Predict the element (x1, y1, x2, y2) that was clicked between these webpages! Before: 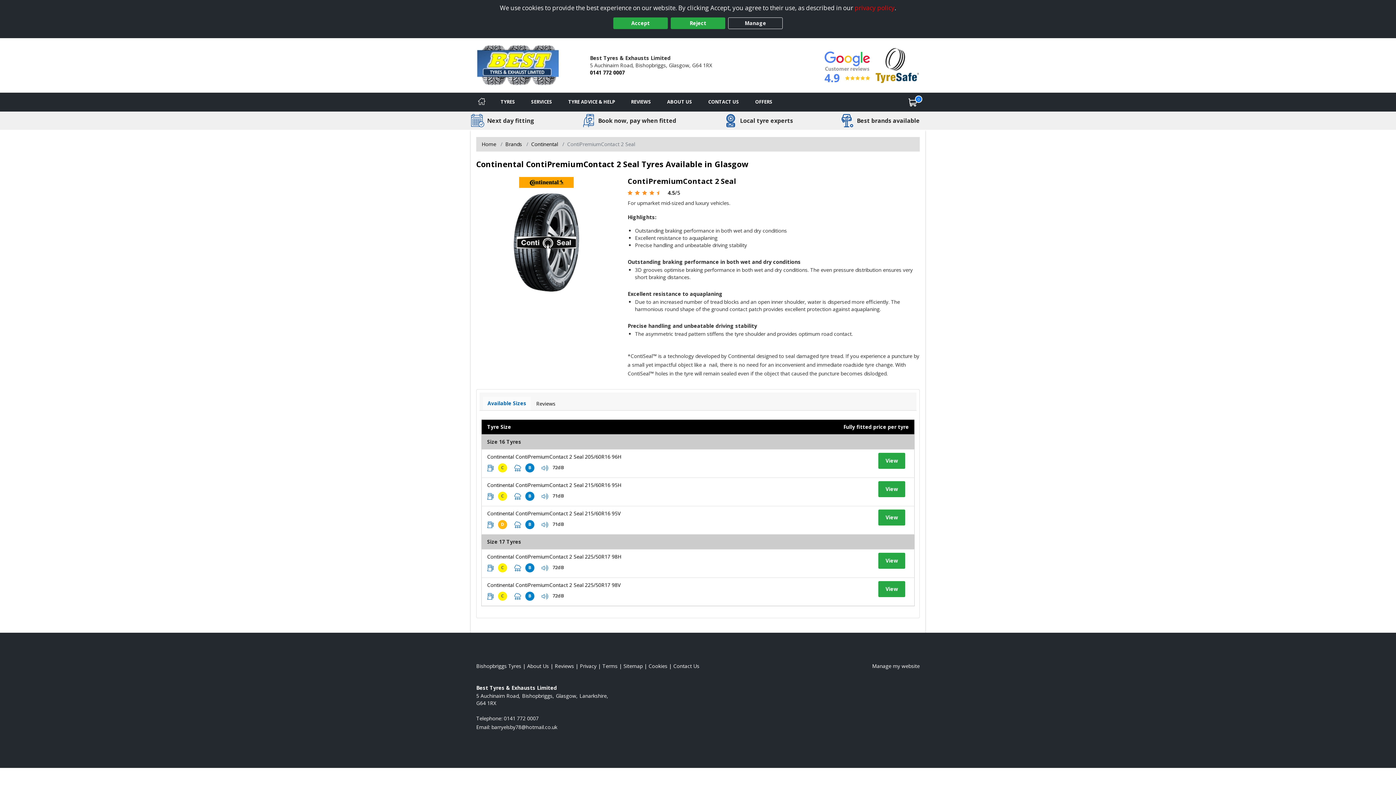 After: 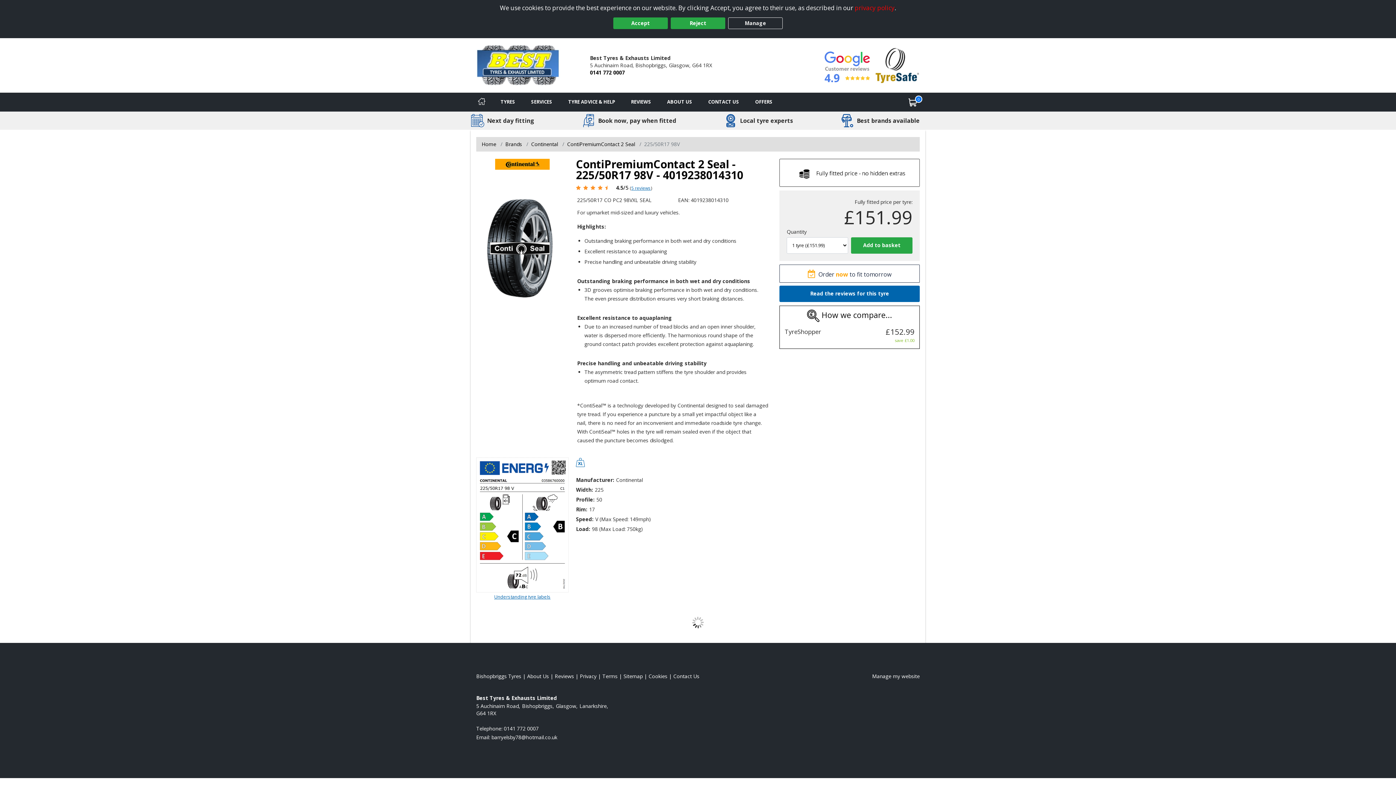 Action: label: View tyre details bbox: (487, 581, 620, 588)